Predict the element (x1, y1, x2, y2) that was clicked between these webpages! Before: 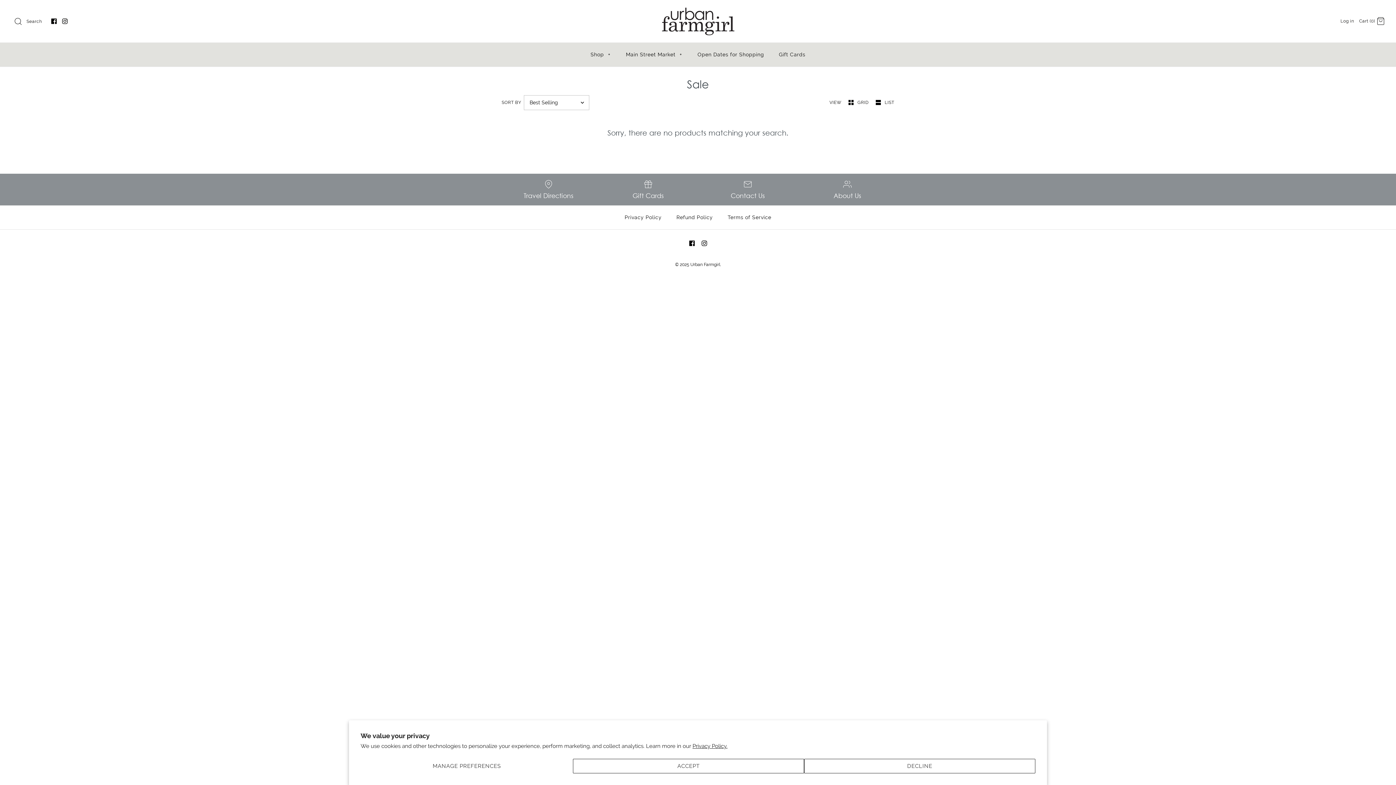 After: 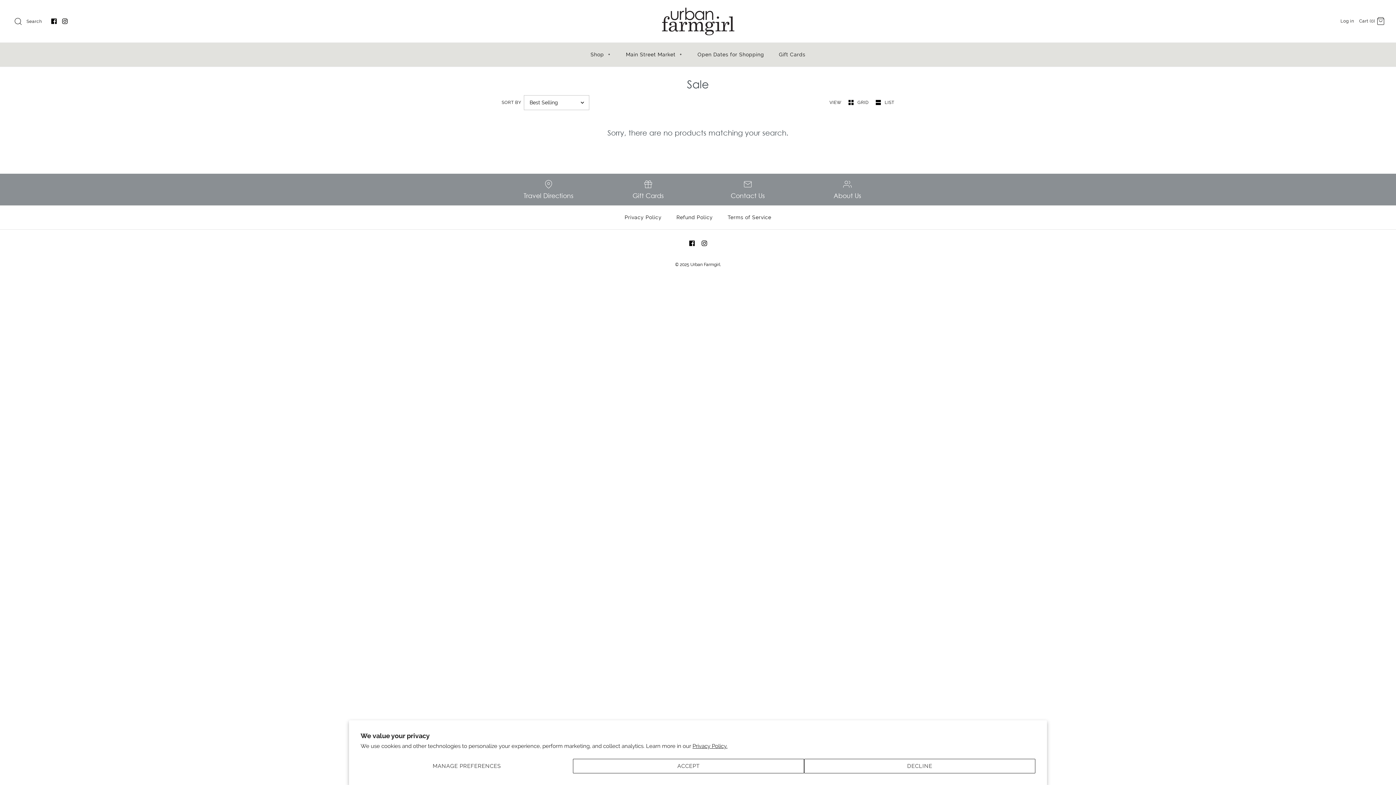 Action: bbox: (62, 18, 67, 24)